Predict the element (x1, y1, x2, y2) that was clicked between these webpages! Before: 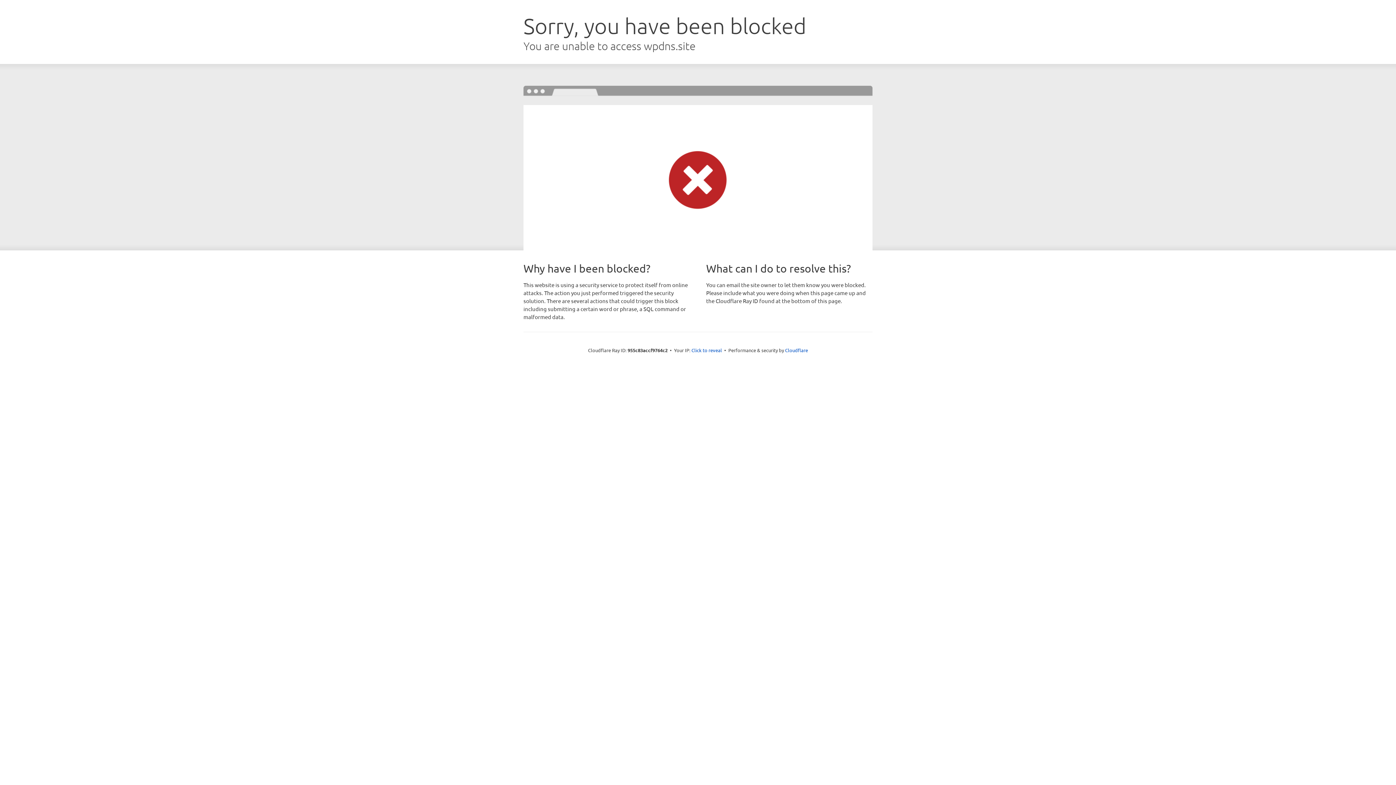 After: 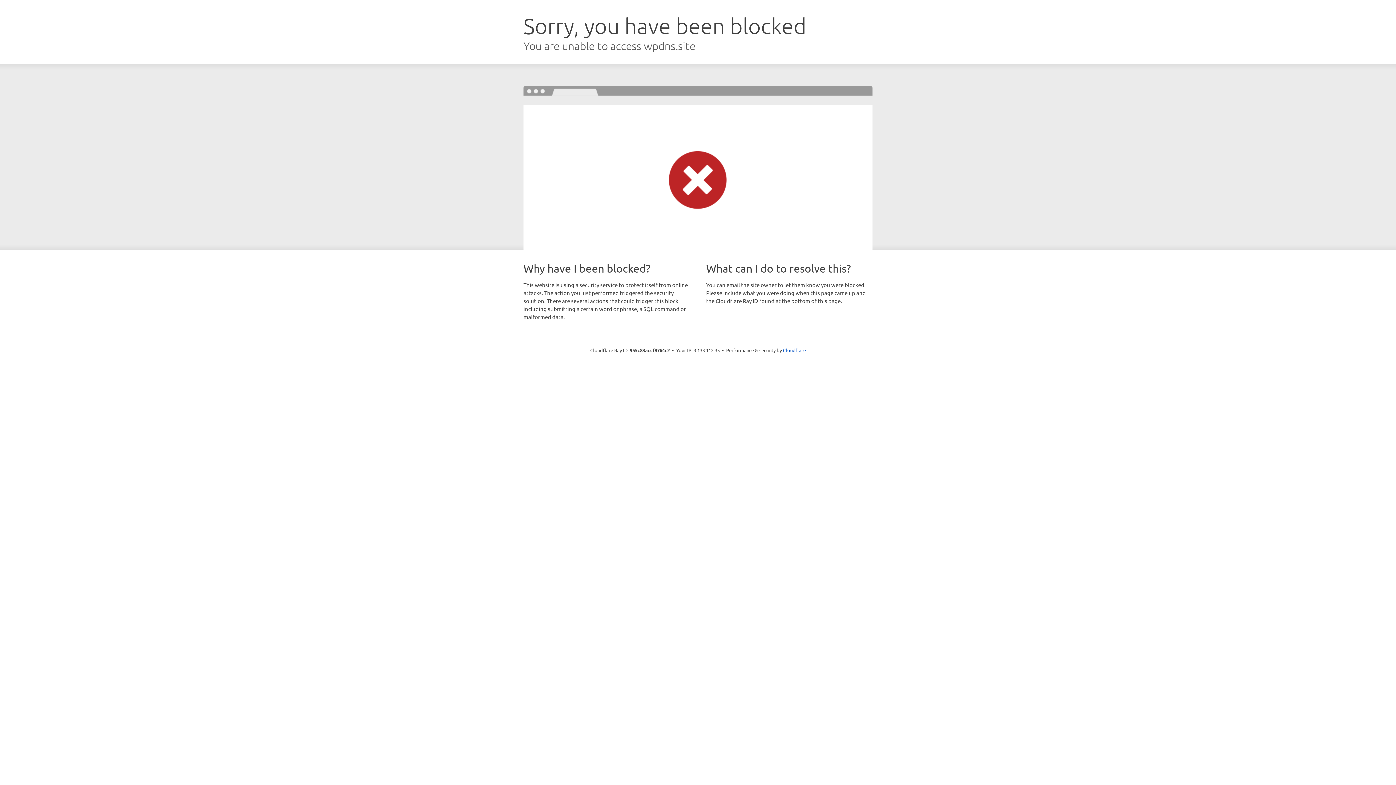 Action: label: Click to reveal bbox: (691, 346, 722, 353)